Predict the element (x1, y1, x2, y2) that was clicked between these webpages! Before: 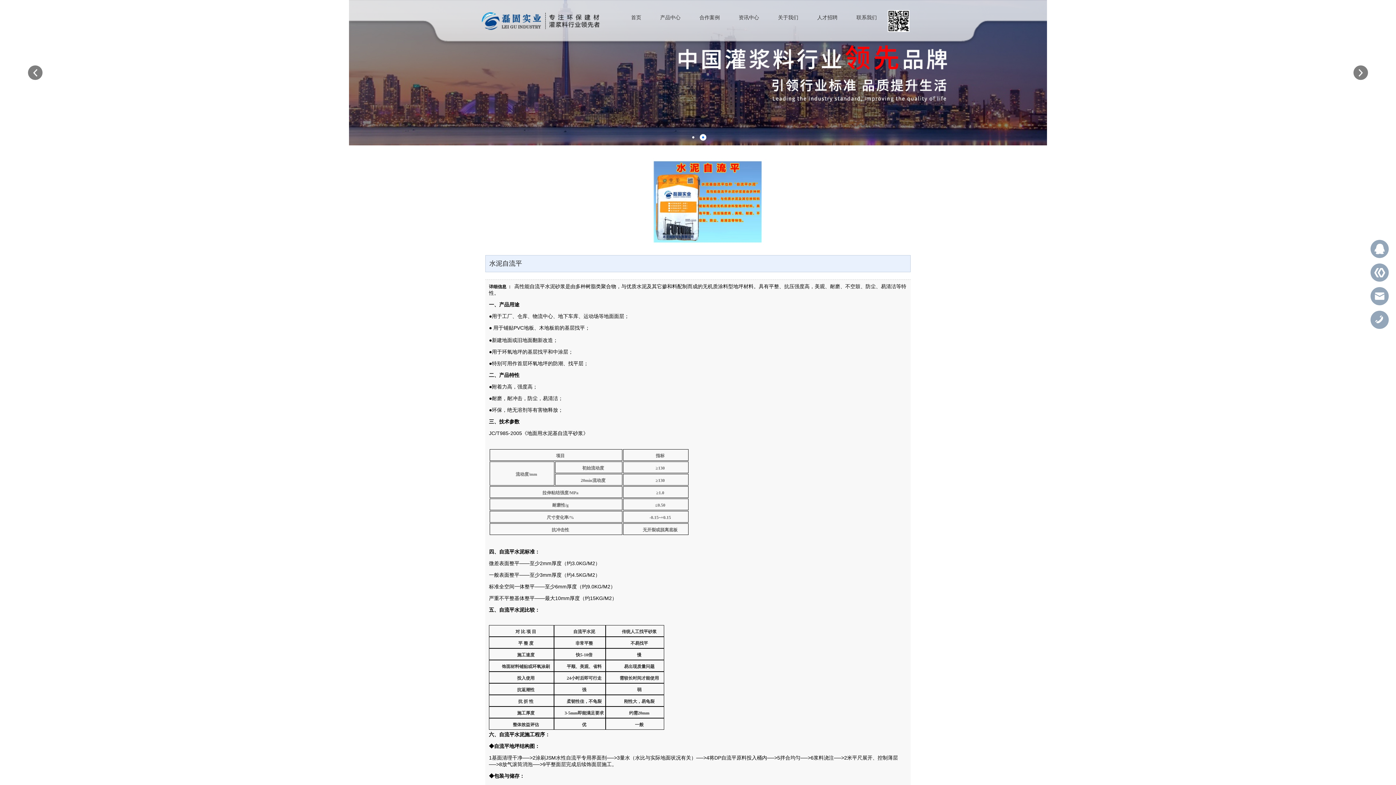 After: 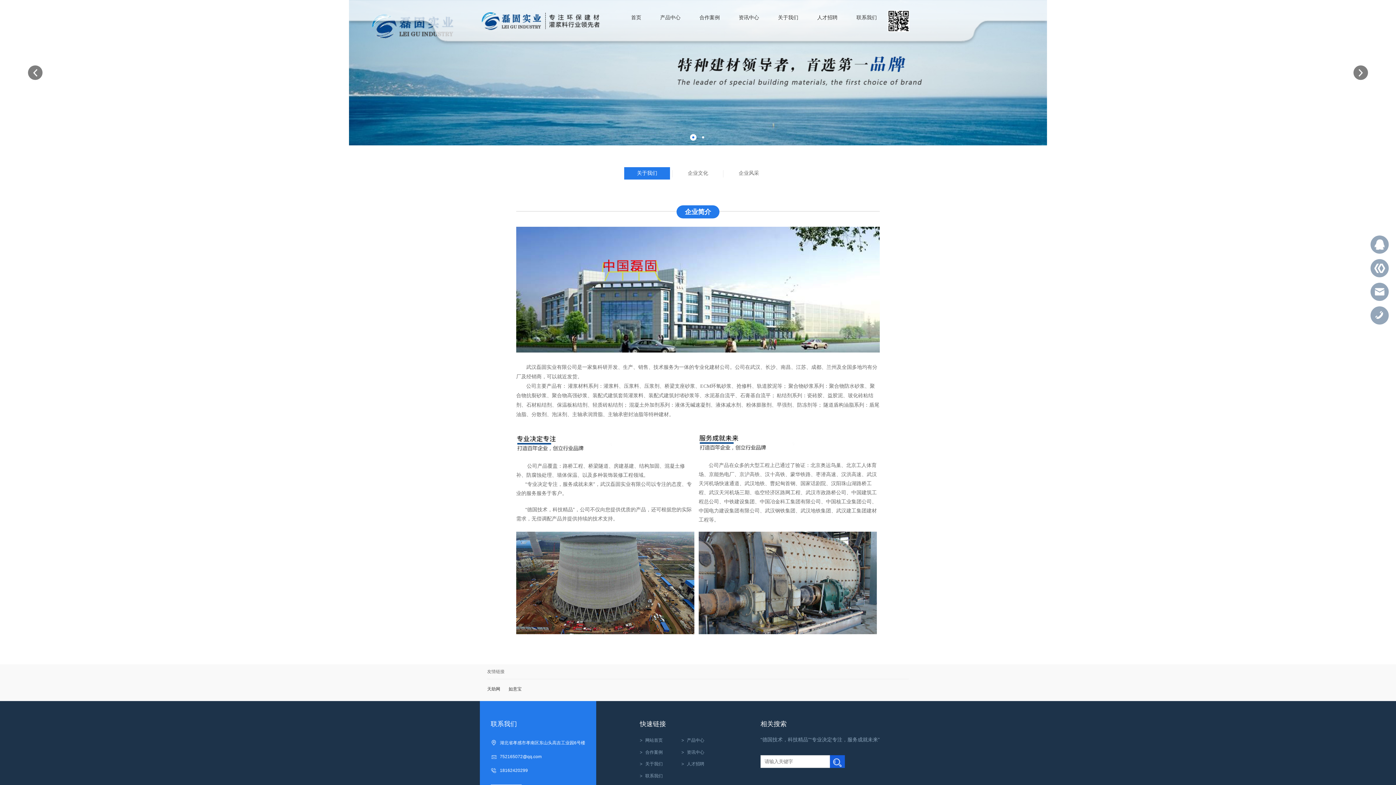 Action: label: 关于我们 bbox: (768, 10, 808, 32)